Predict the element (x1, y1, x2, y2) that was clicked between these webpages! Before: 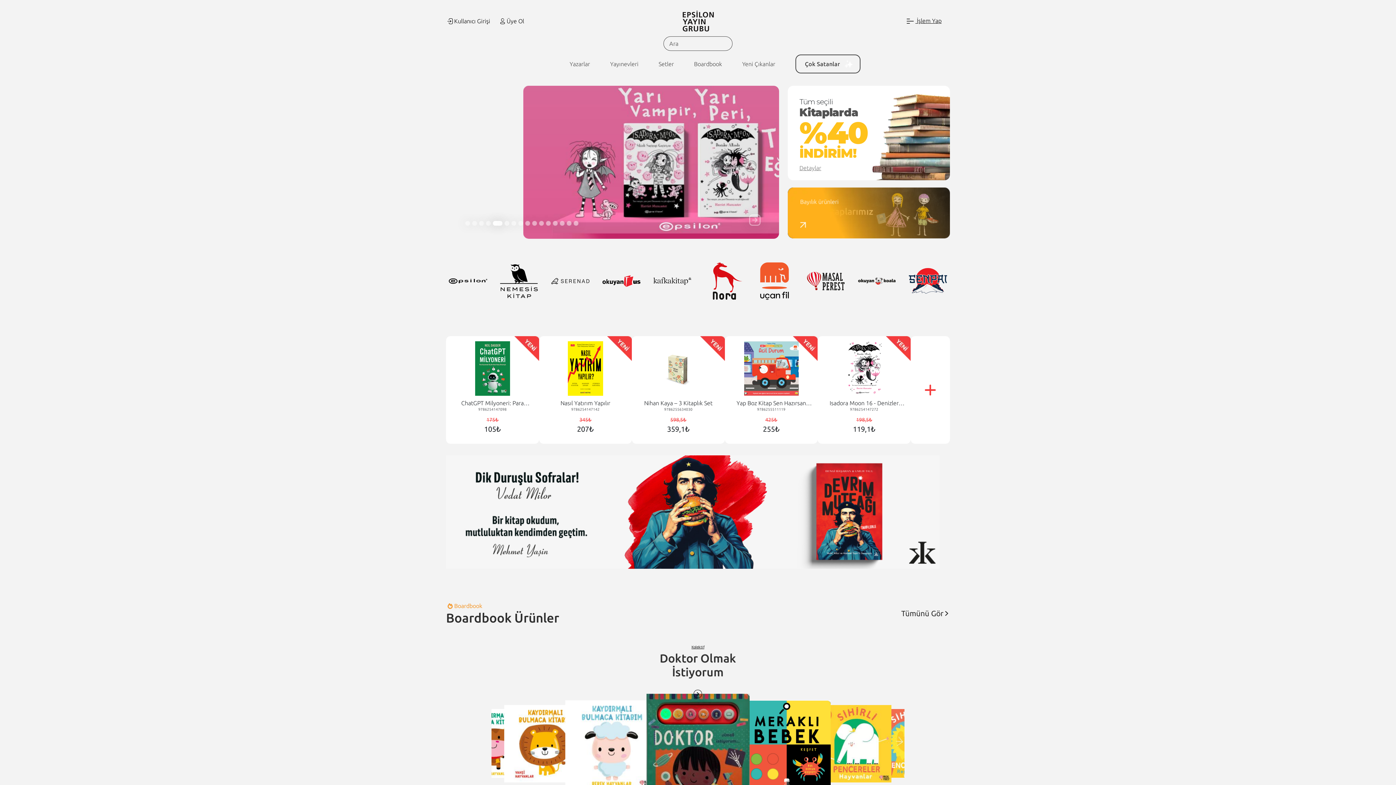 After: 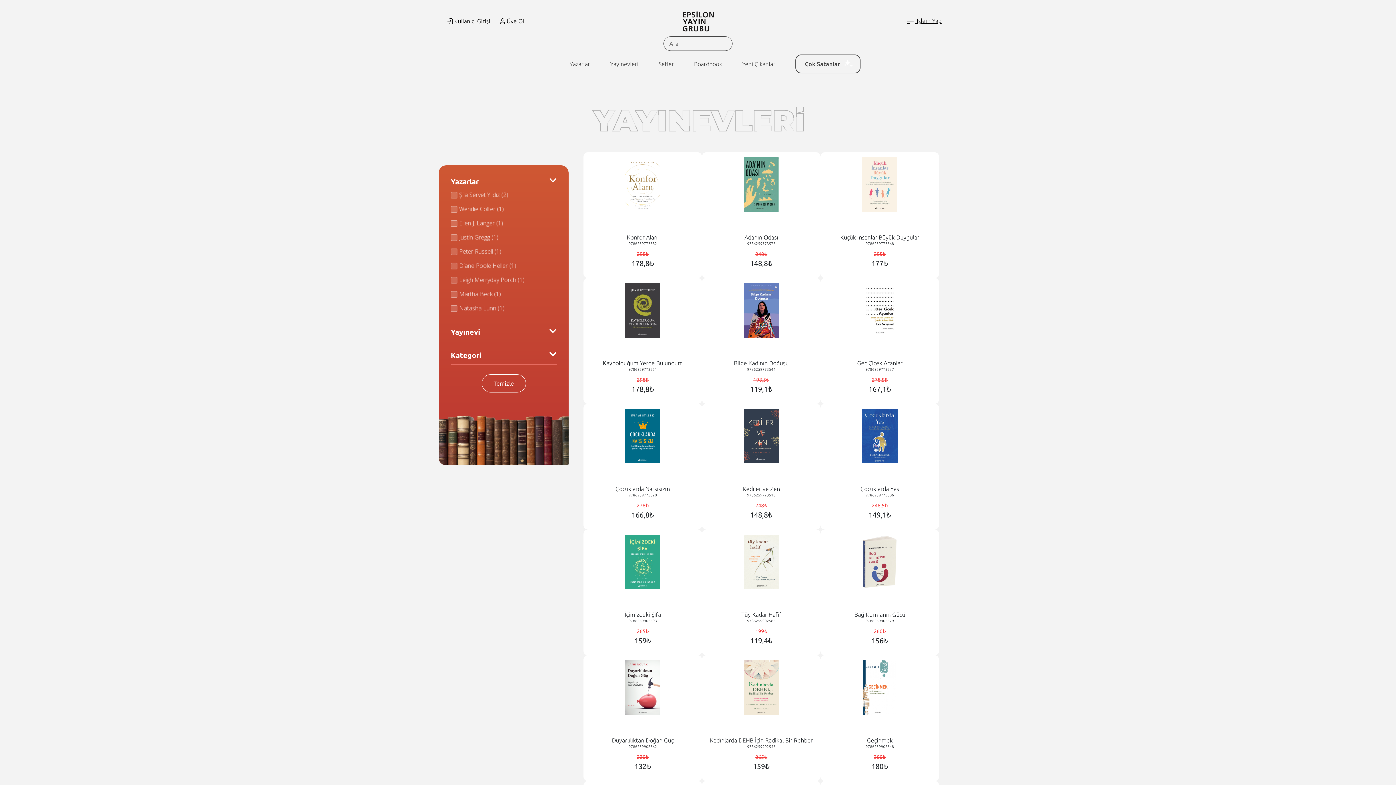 Action: bbox: (551, 262, 589, 300)